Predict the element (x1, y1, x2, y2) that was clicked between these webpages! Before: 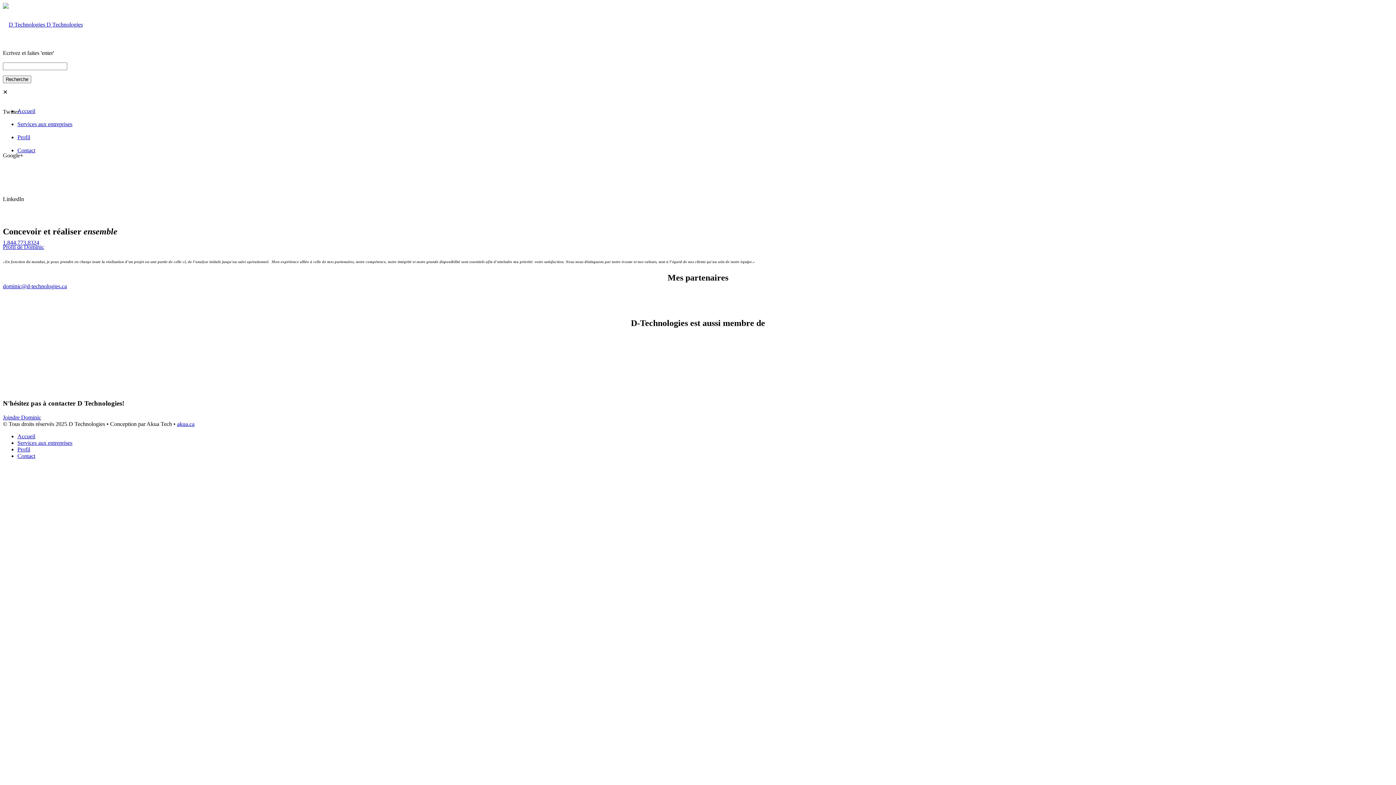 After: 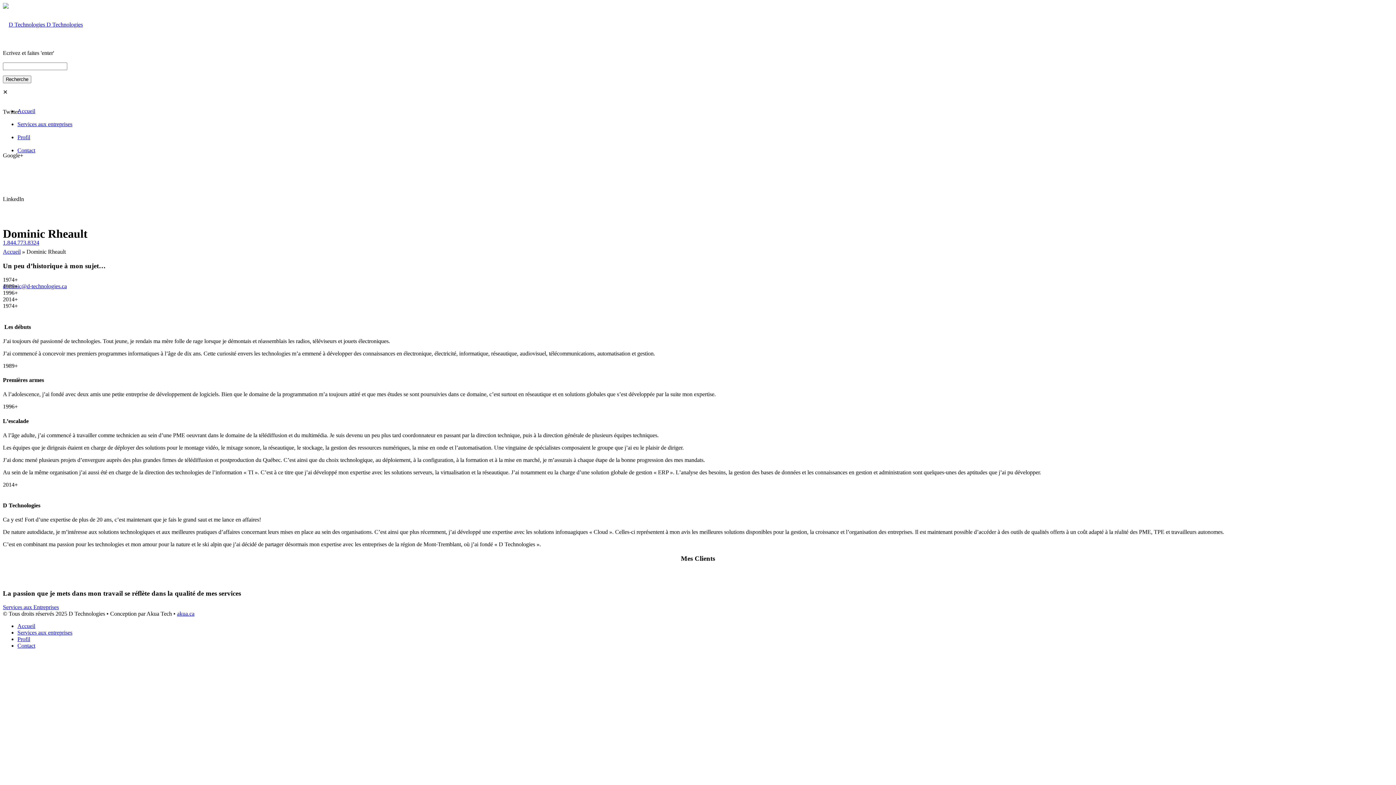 Action: bbox: (17, 446, 30, 452) label: Profil